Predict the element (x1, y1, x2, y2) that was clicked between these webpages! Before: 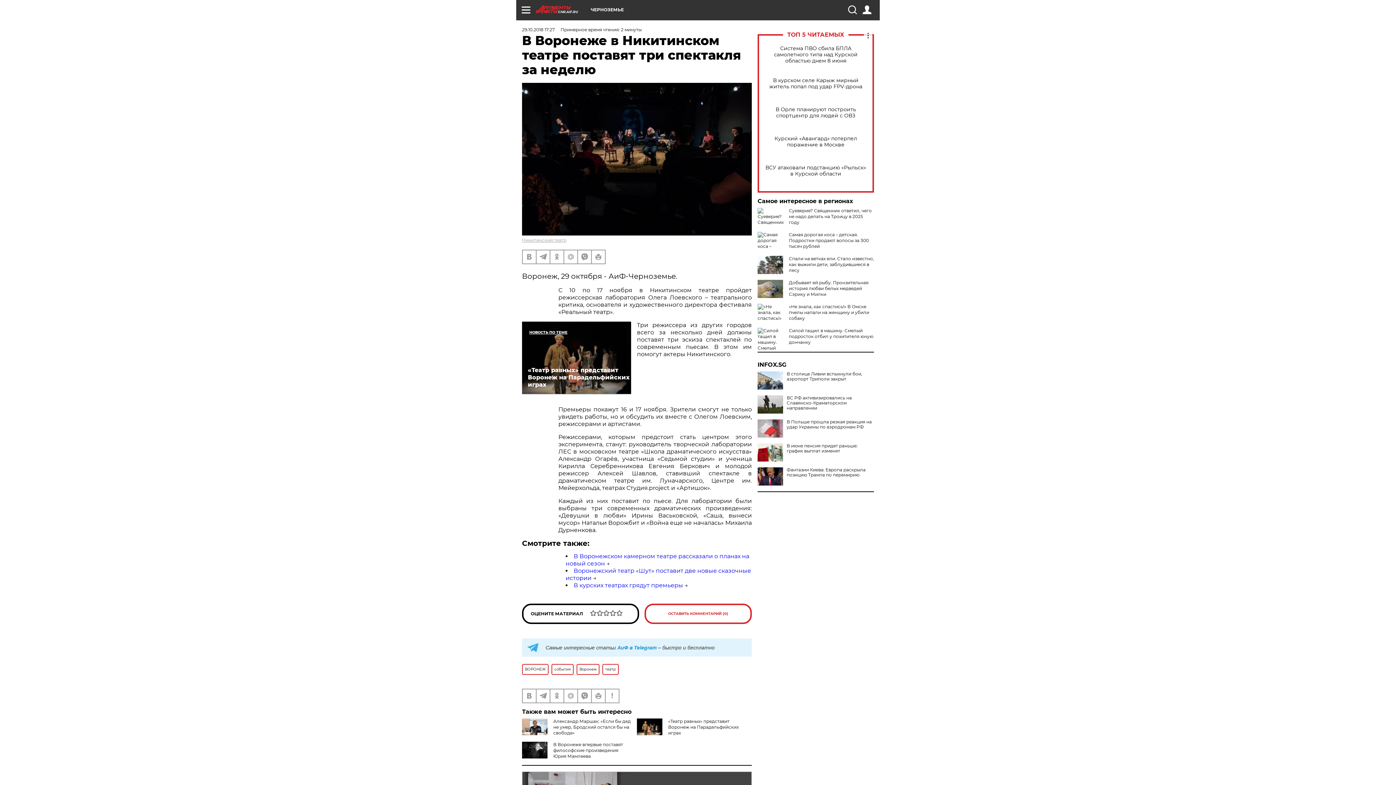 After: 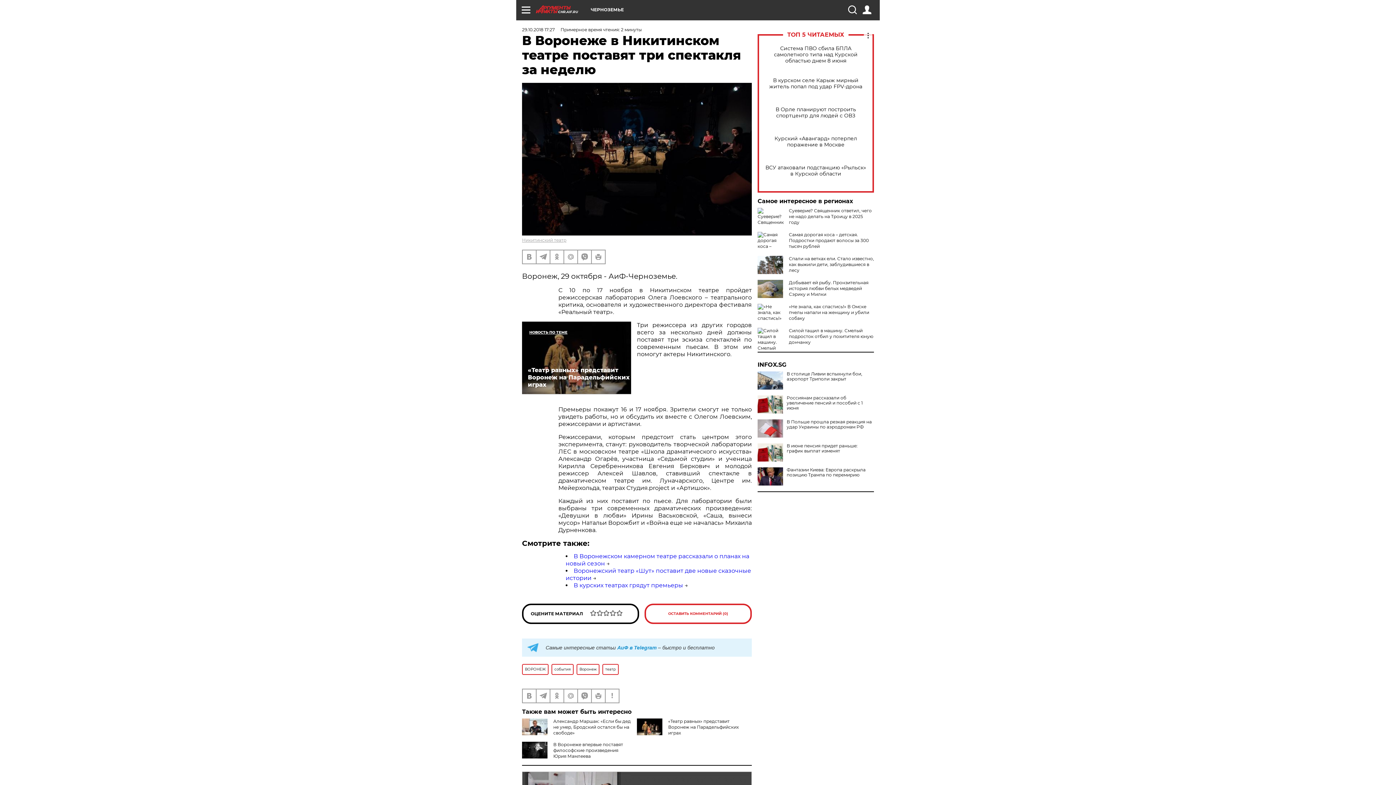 Action: bbox: (757, 395, 783, 413)